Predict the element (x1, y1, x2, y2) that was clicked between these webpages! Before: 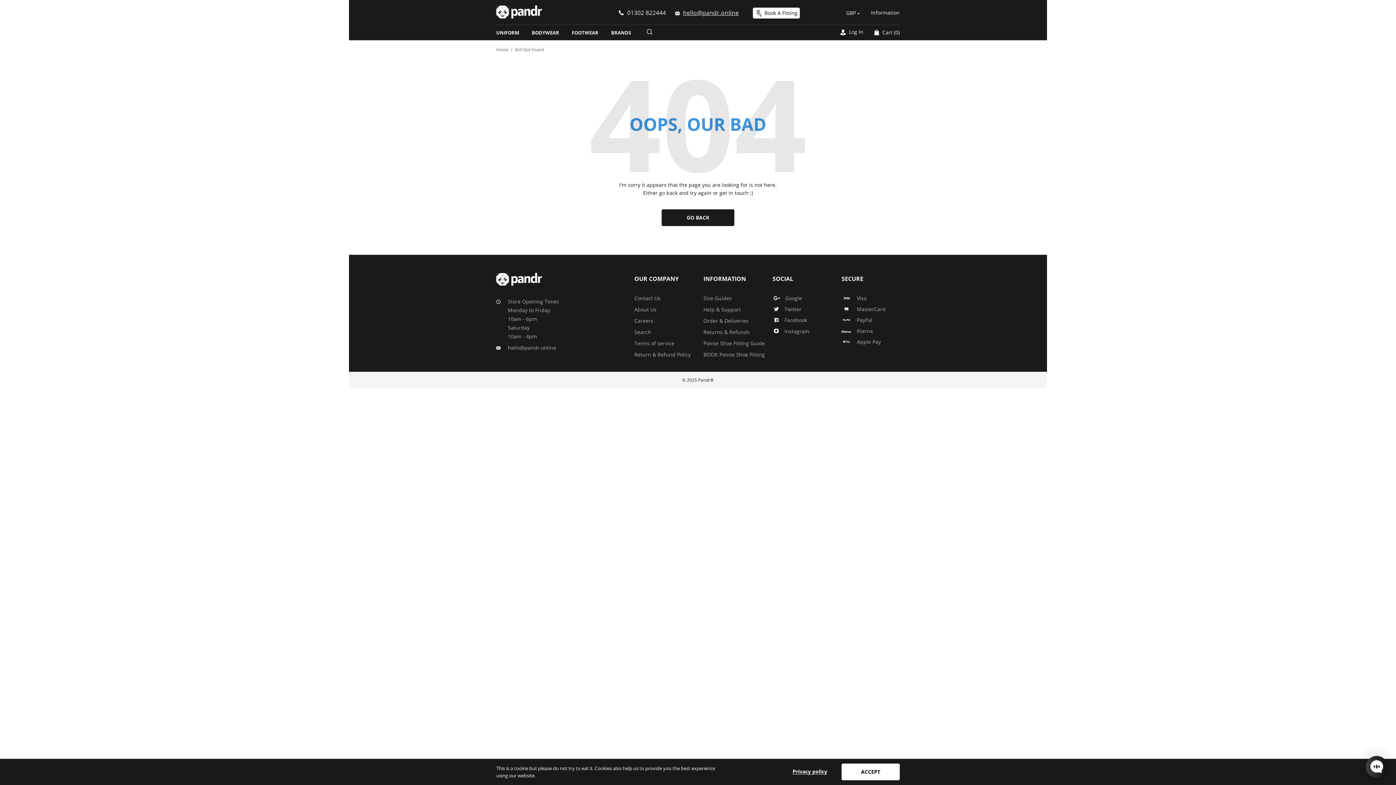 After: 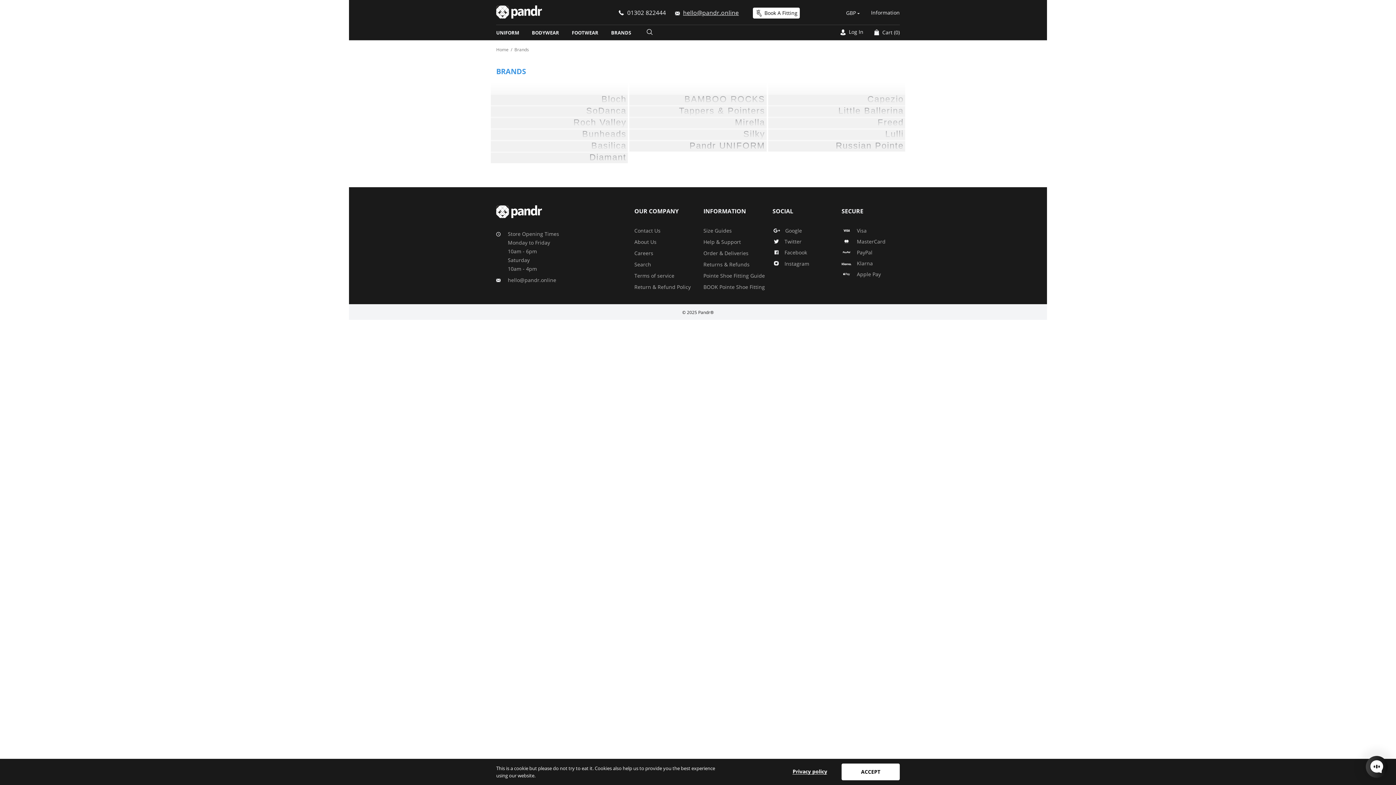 Action: label: BRANDS bbox: (611, 24, 642, 39)